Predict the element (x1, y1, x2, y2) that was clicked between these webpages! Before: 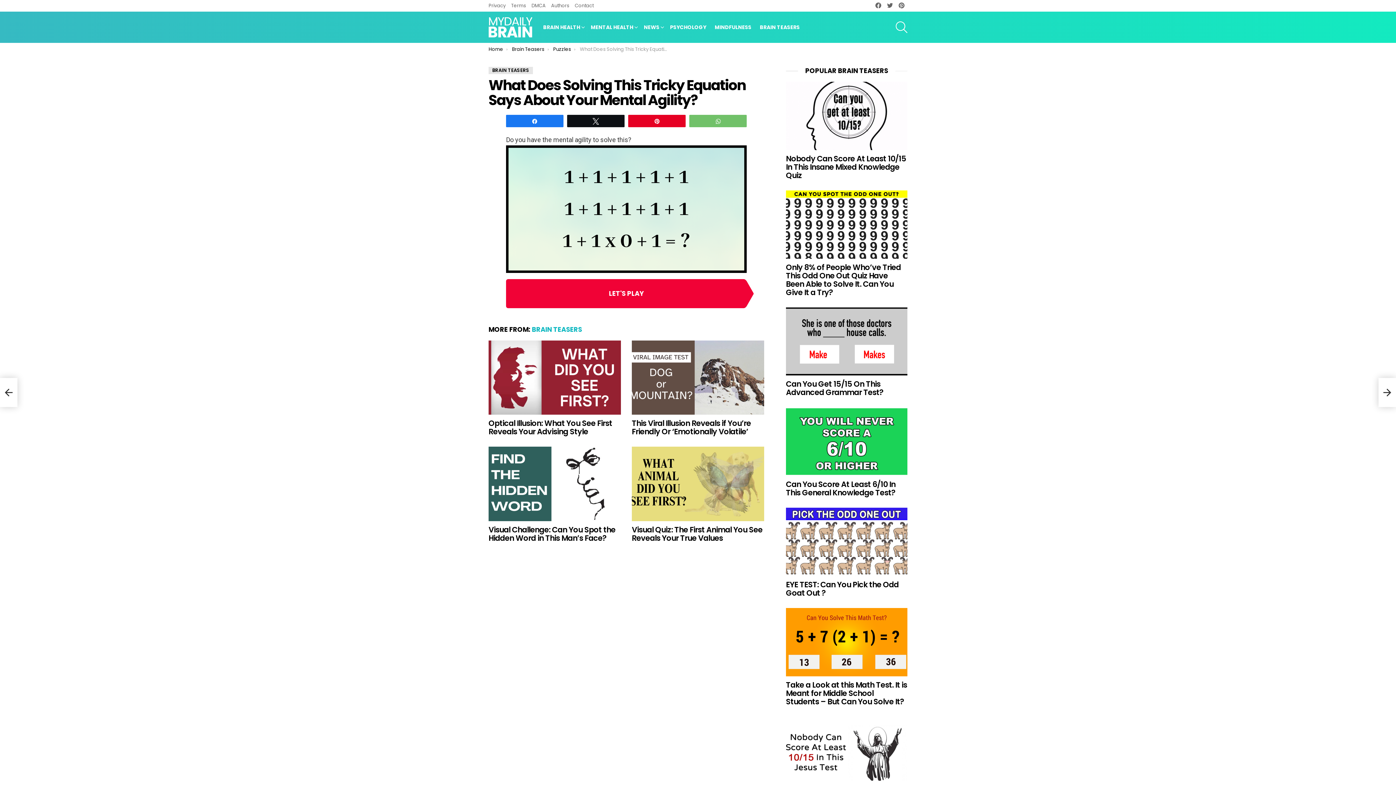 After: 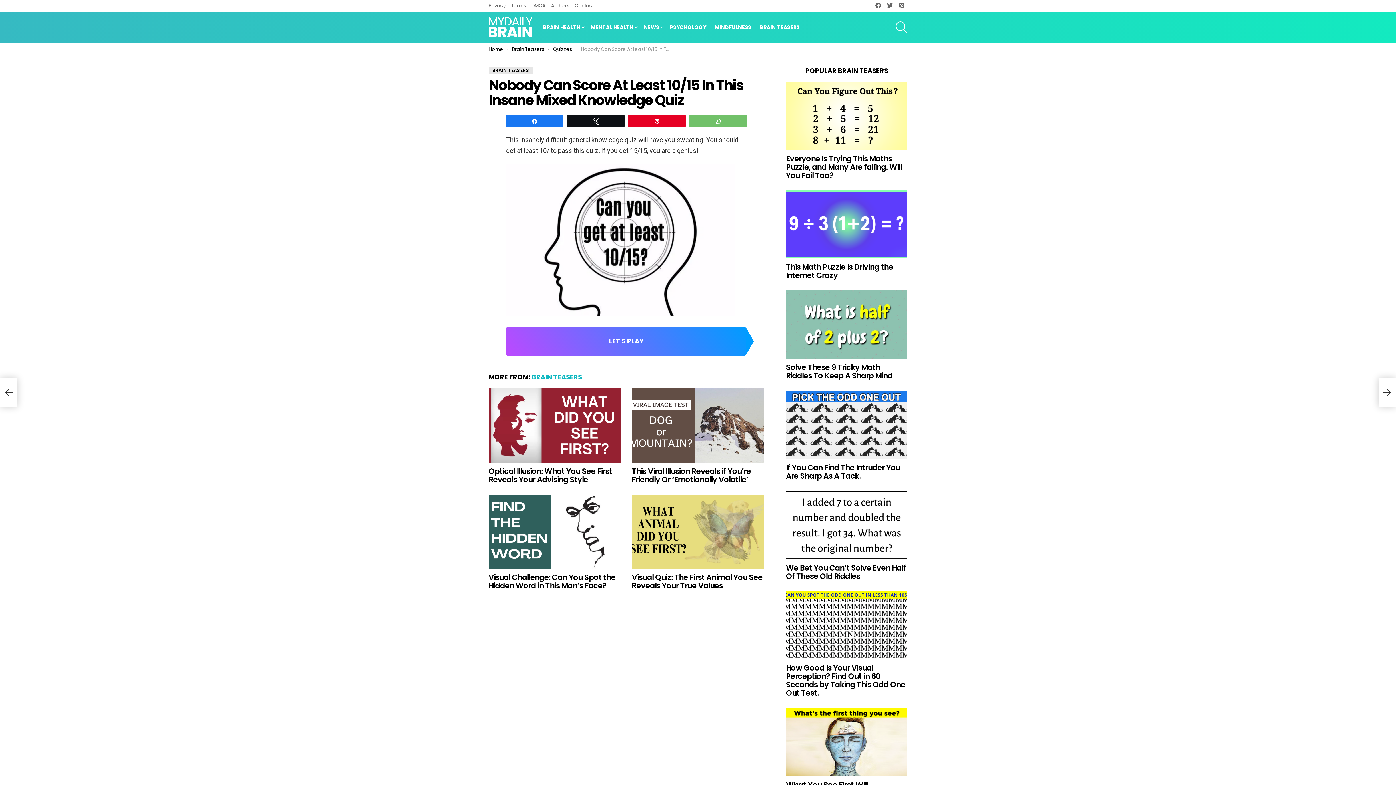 Action: bbox: (786, 81, 907, 150)